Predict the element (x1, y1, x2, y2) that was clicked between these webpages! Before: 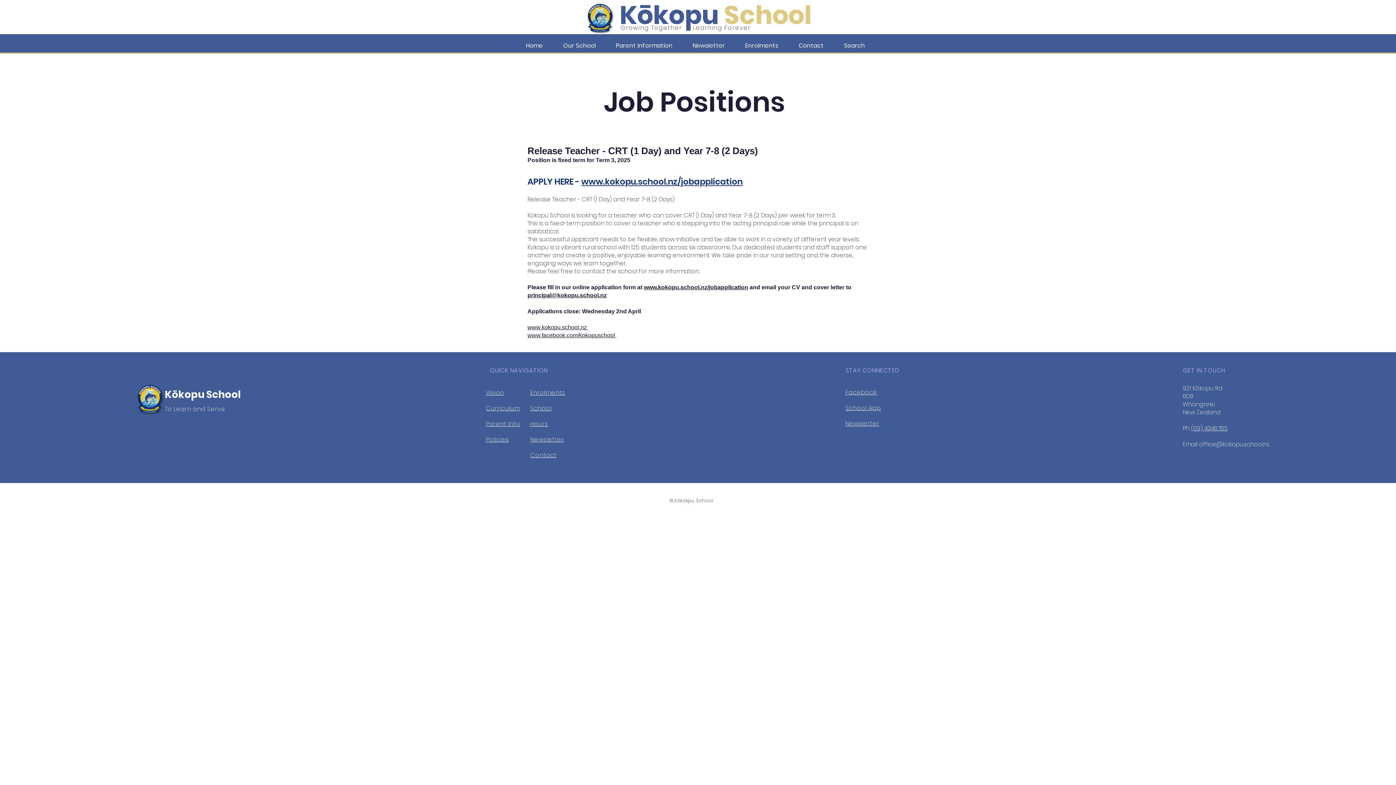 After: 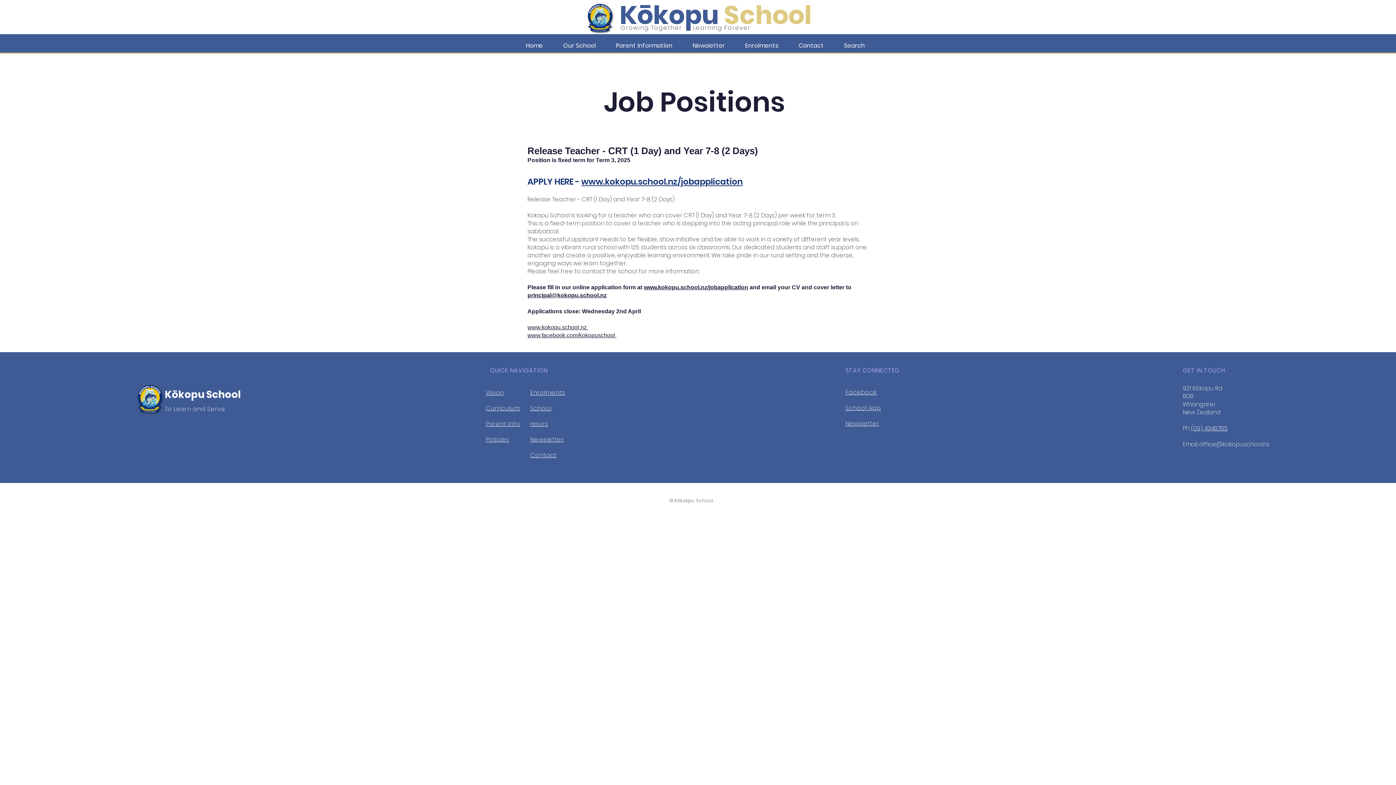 Action: label: Parent Information bbox: (607, 37, 681, 53)